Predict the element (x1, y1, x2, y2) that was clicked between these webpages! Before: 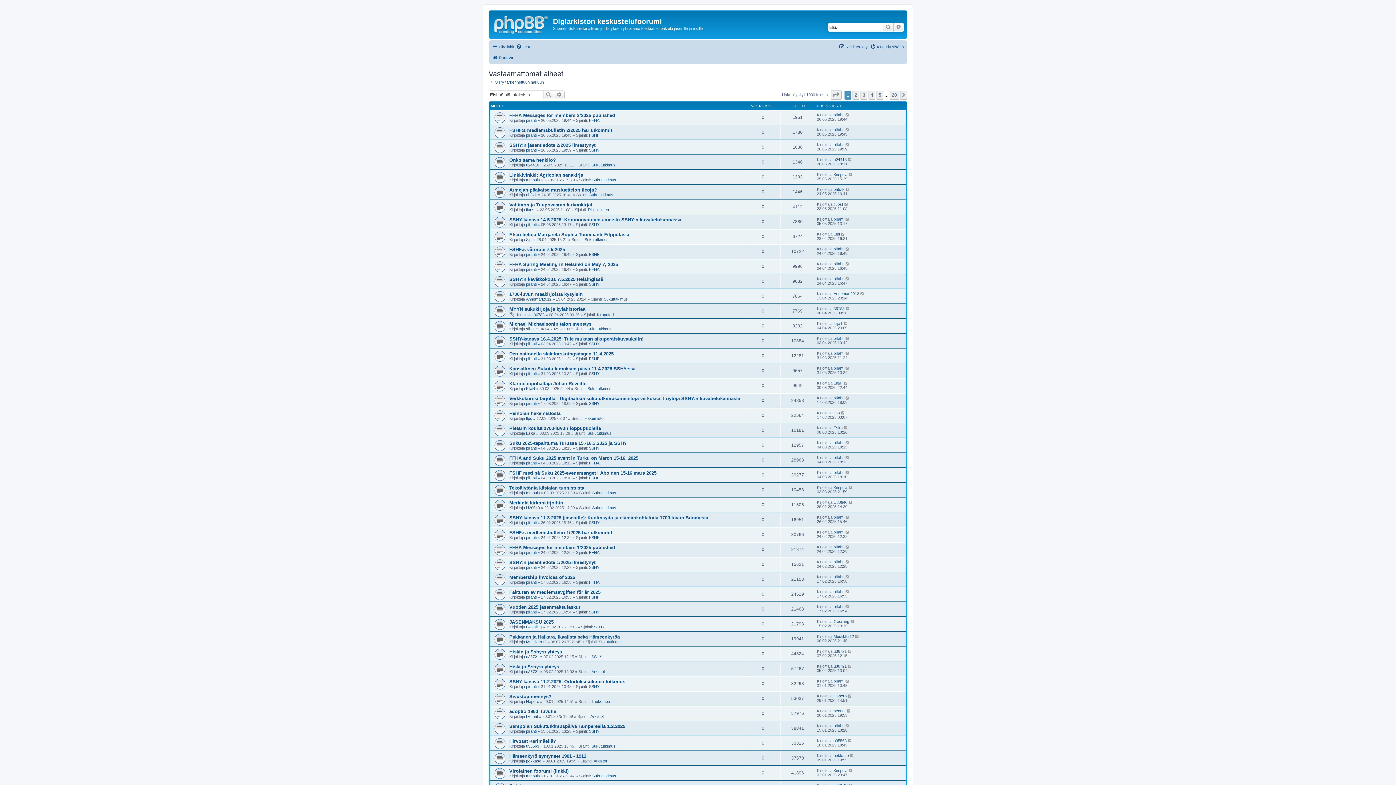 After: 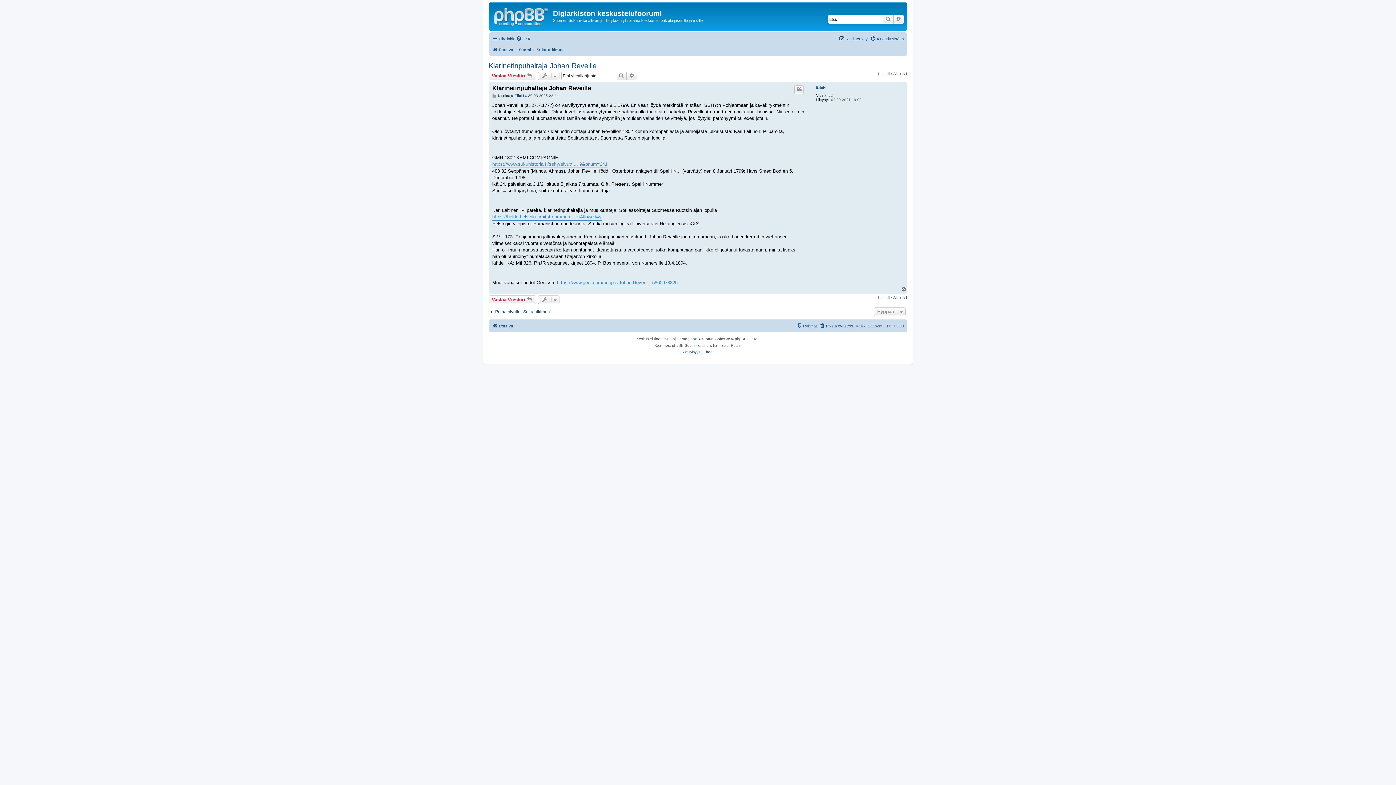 Action: bbox: (844, 381, 848, 385)